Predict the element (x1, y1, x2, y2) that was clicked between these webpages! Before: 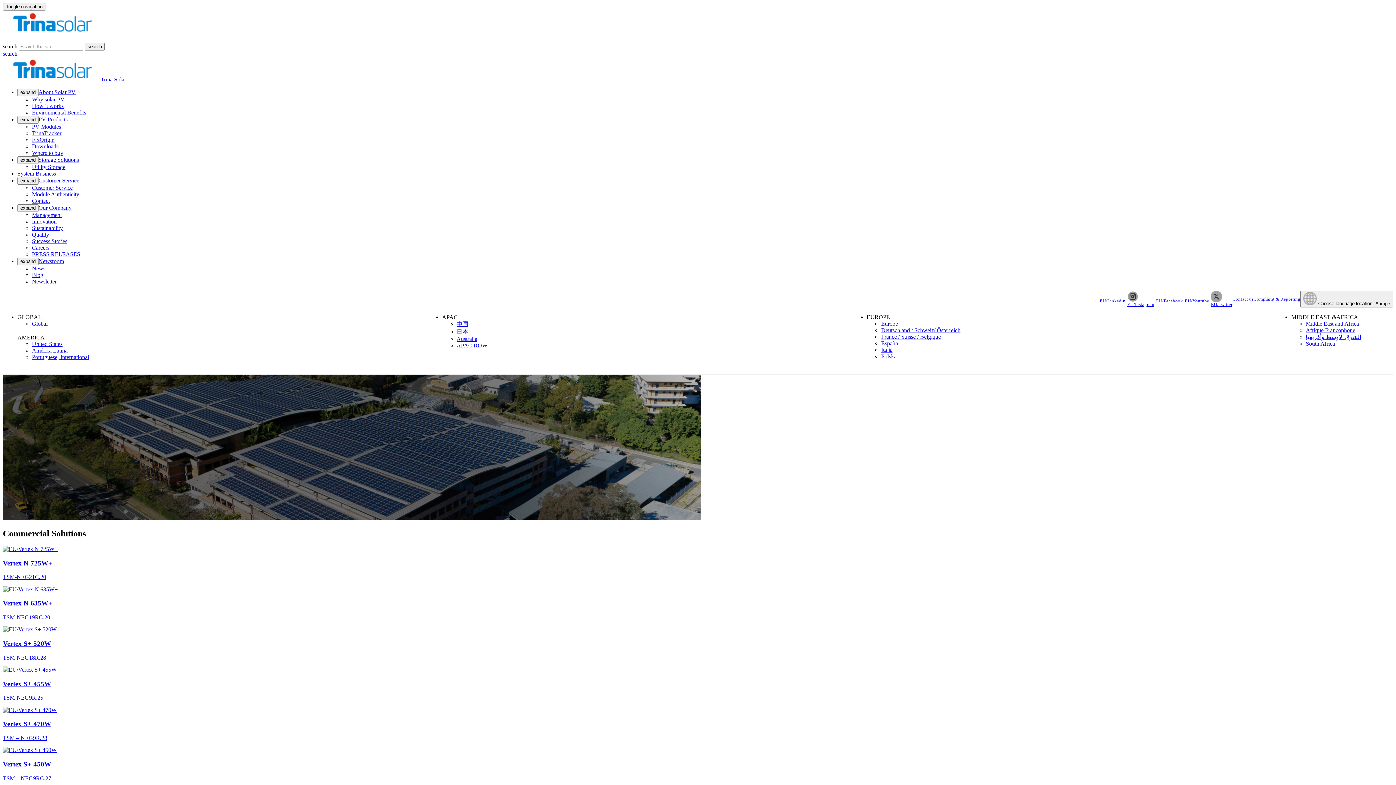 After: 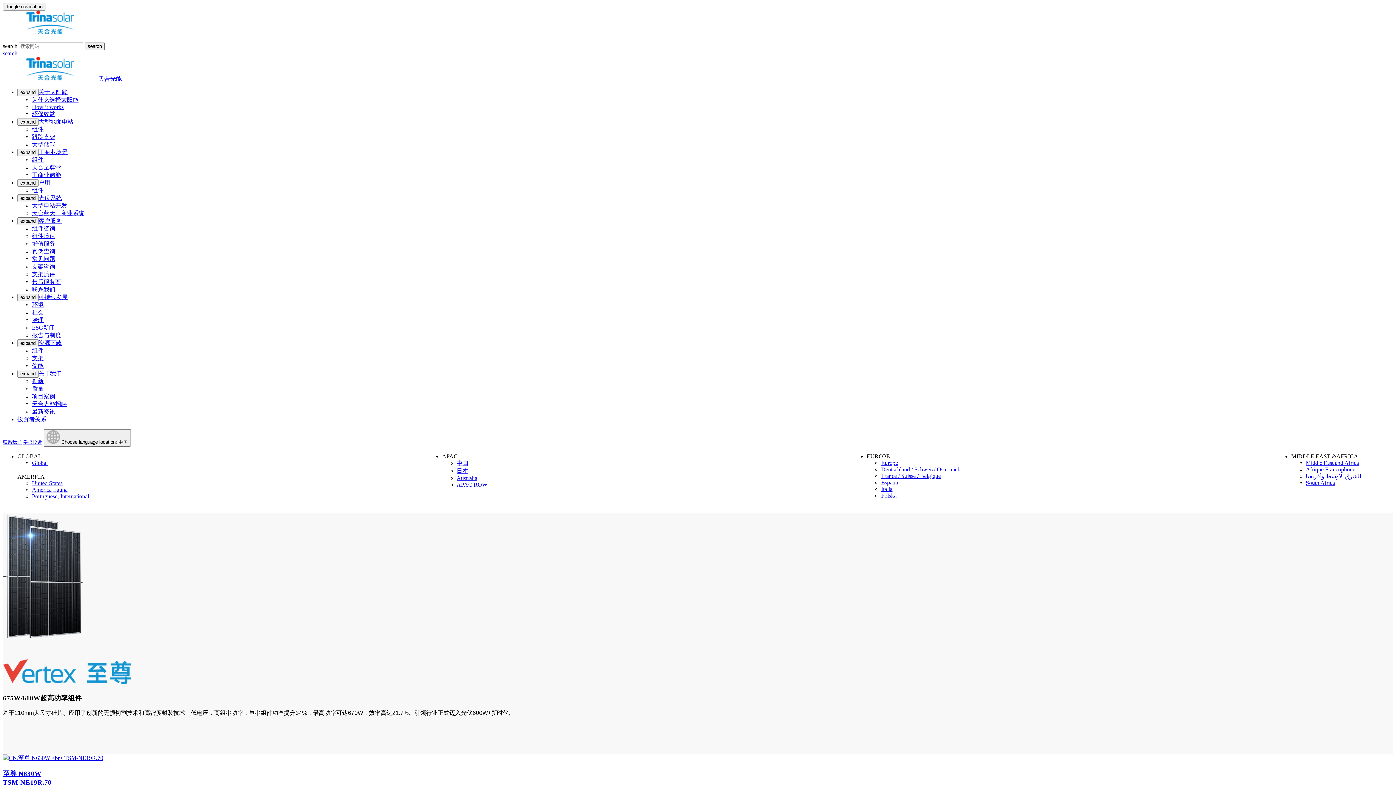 Action: label: 中国 bbox: (456, 321, 468, 327)